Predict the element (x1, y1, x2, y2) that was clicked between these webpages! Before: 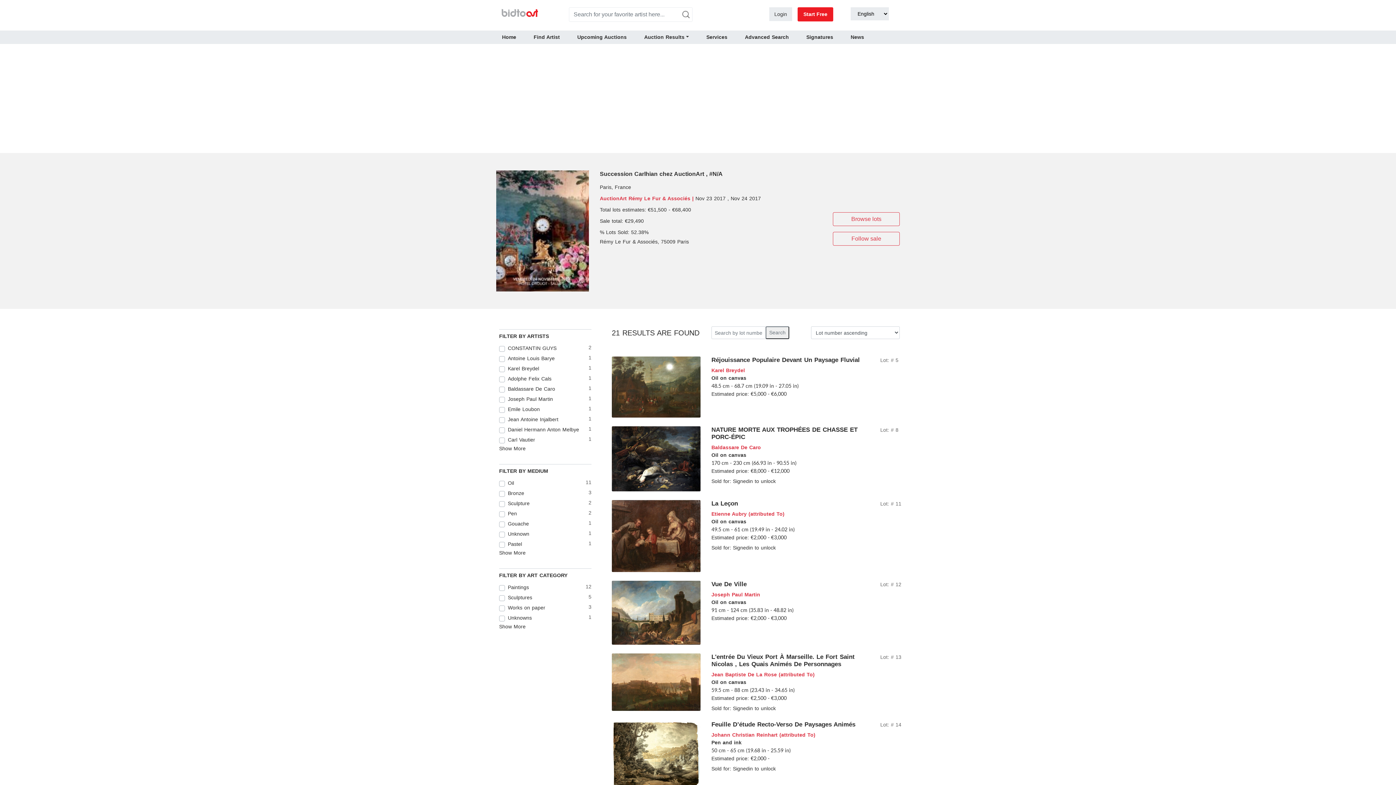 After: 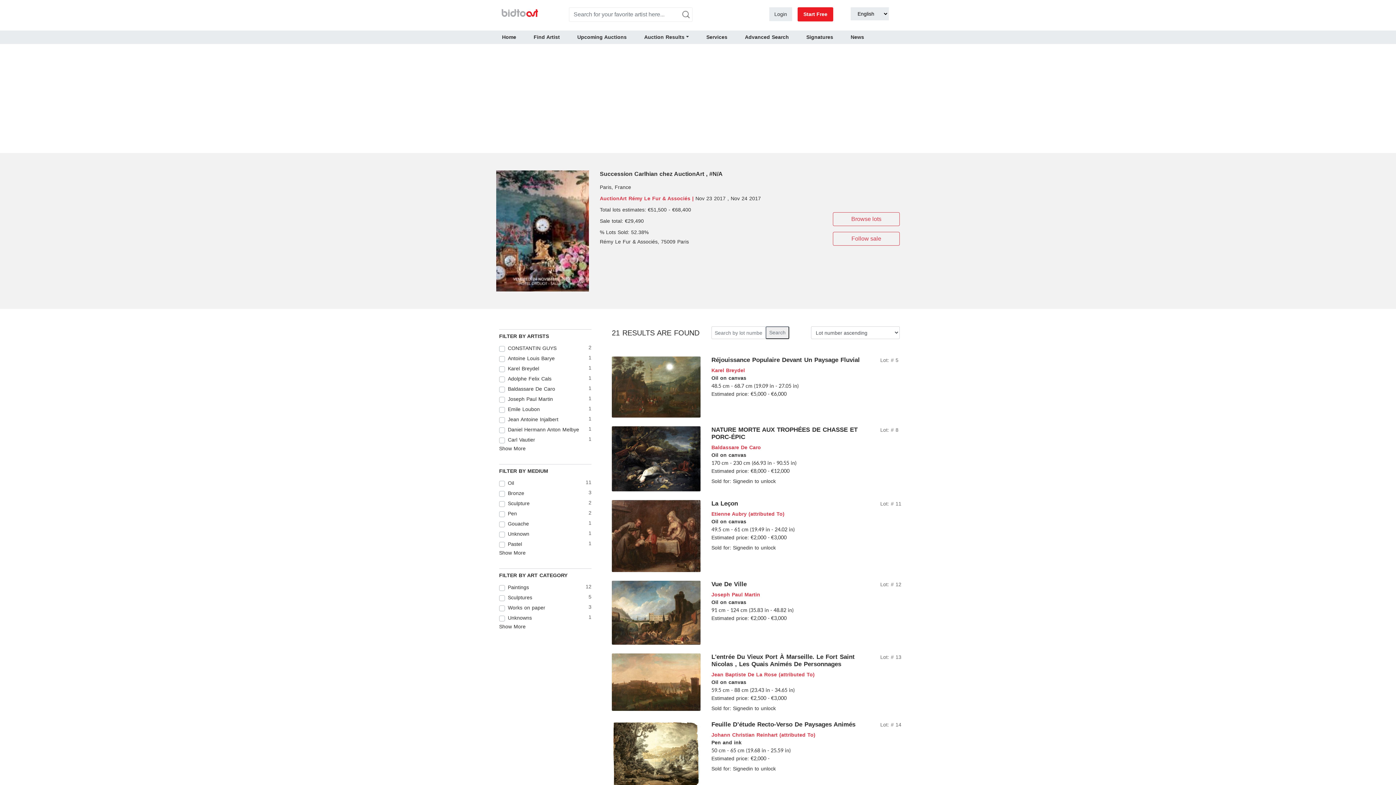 Action: bbox: (797, 7, 833, 21) label: Start Free